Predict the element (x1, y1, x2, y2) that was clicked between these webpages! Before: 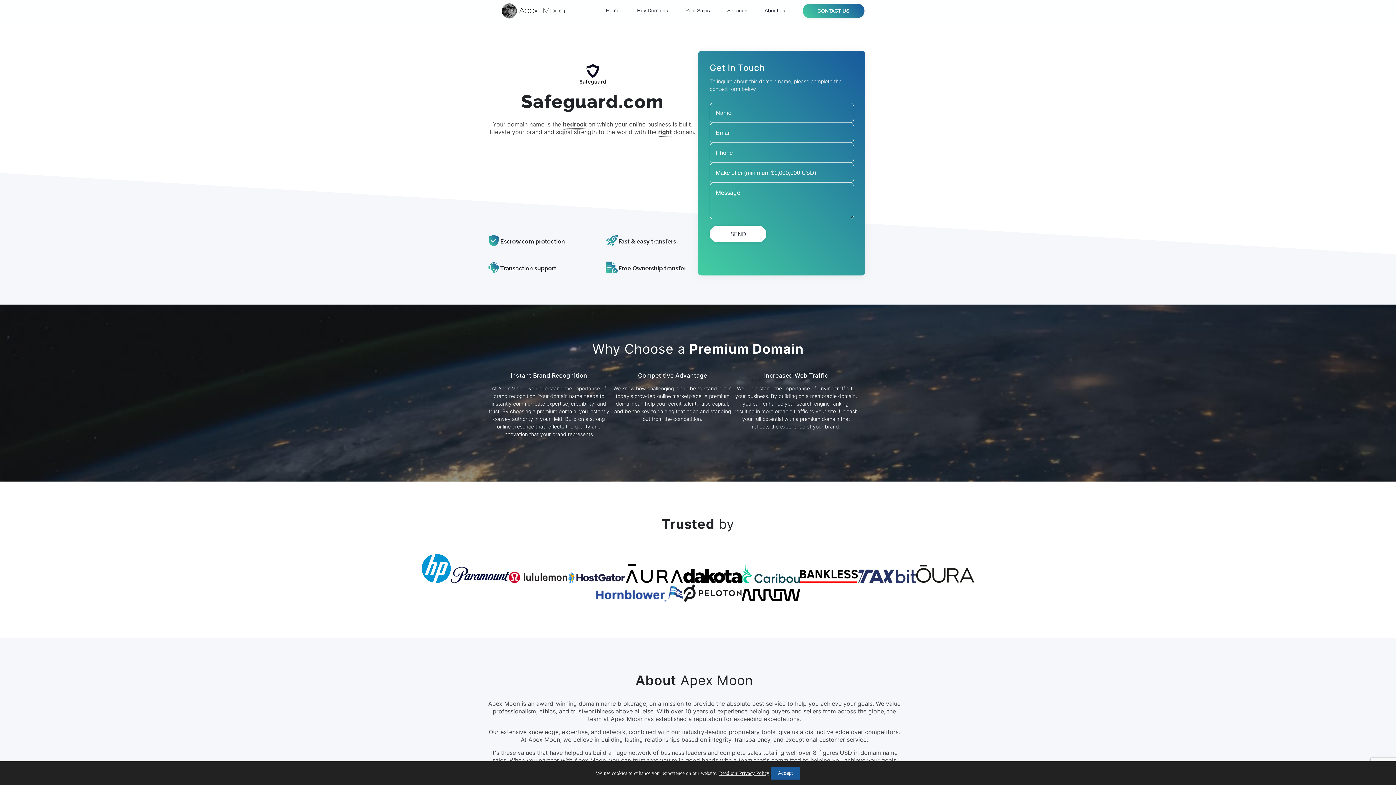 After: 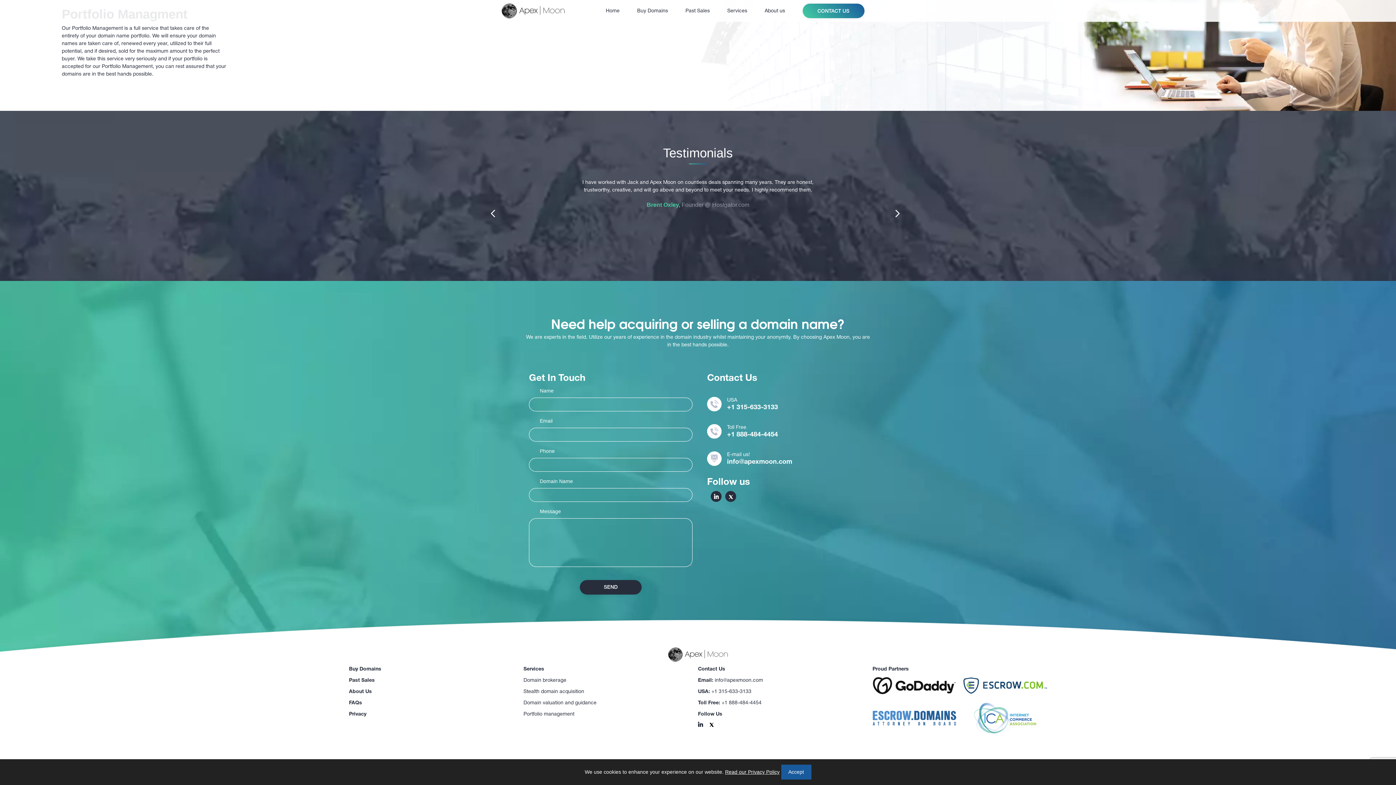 Action: bbox: (802, 3, 864, 18) label: CONTACT US